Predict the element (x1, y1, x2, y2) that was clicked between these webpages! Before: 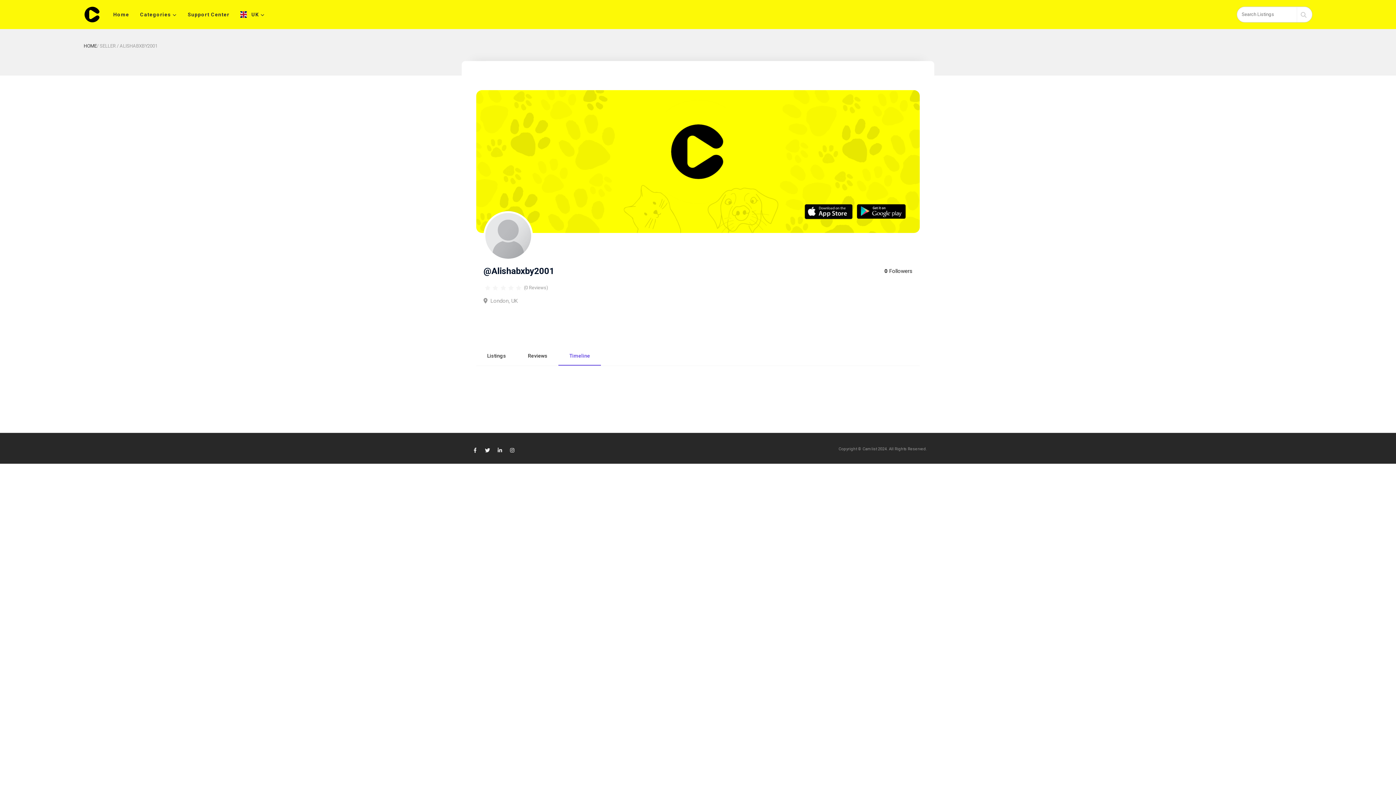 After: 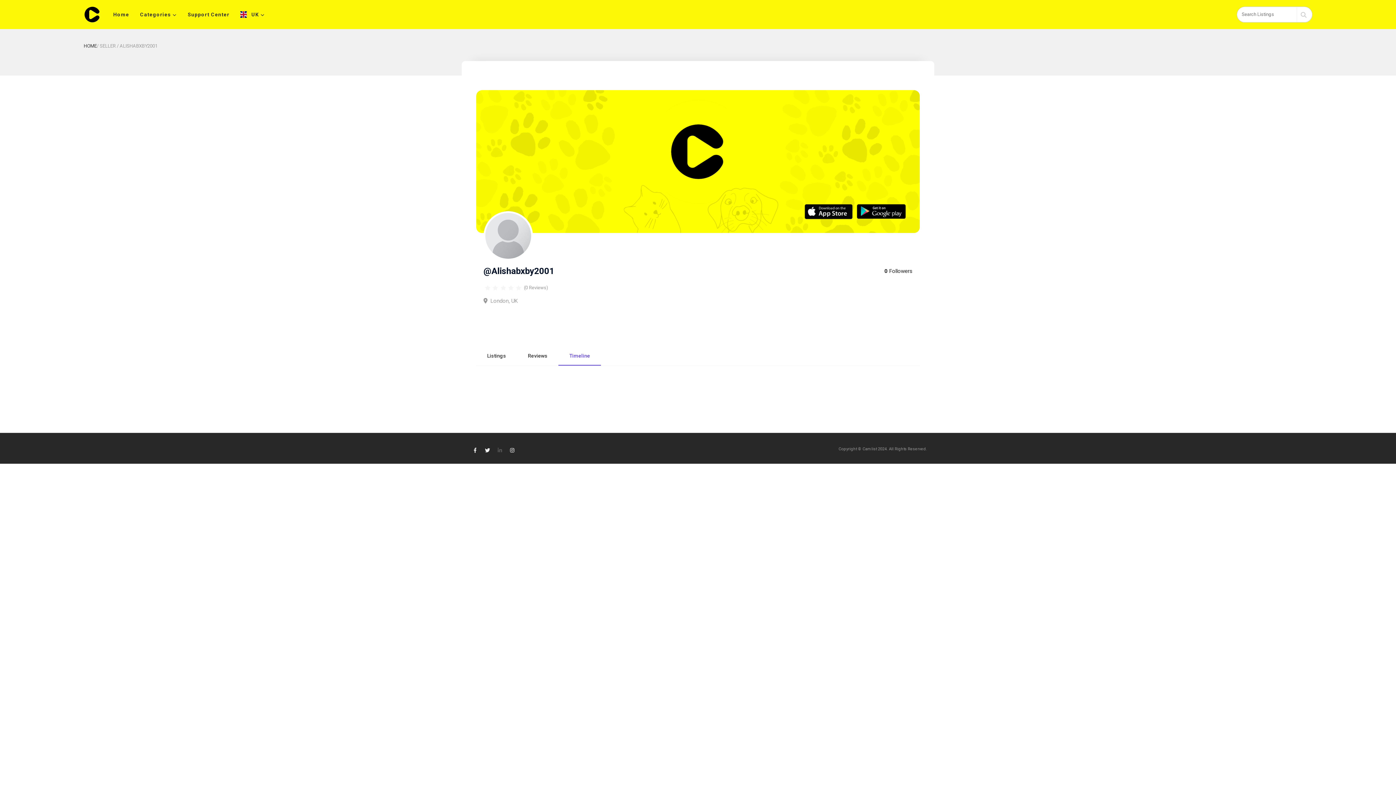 Action: bbox: (493, 444, 506, 456)